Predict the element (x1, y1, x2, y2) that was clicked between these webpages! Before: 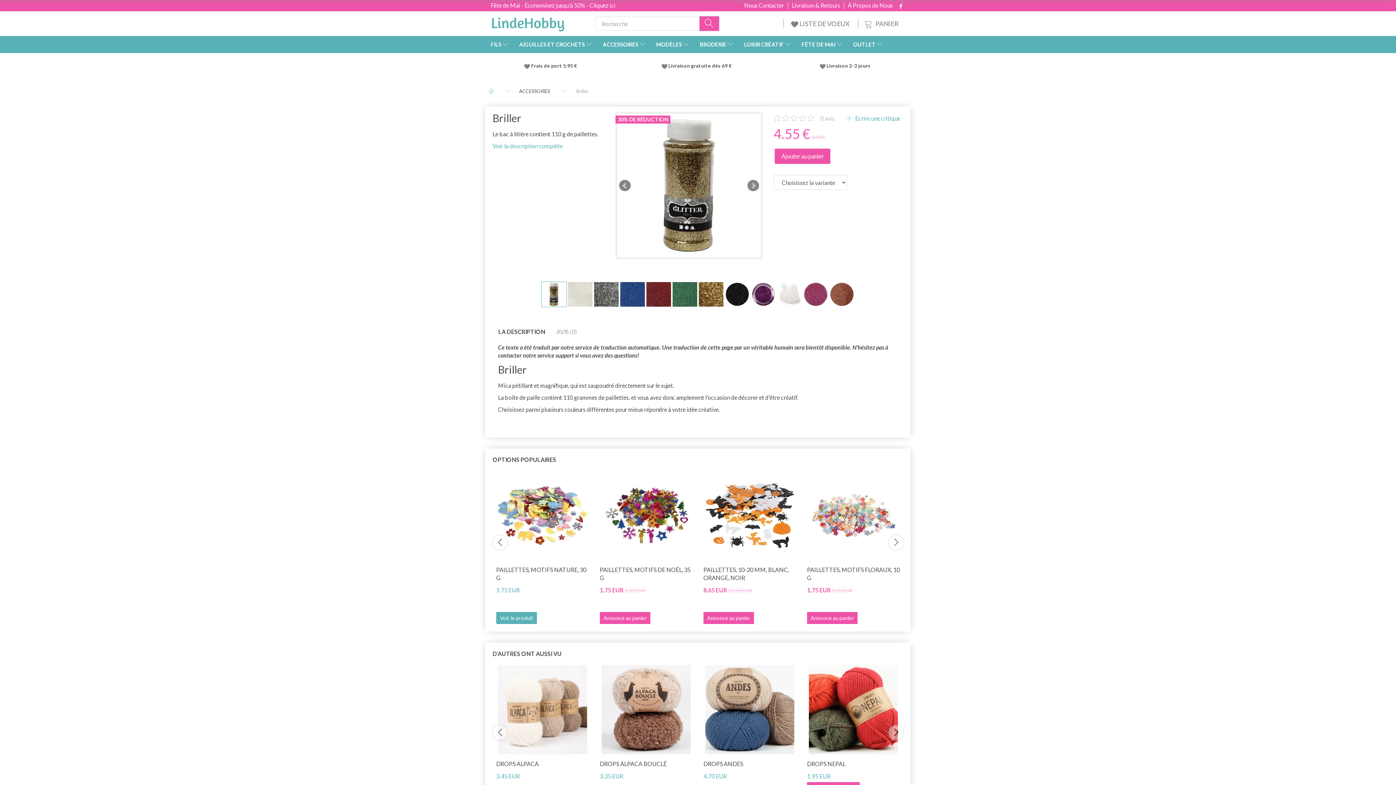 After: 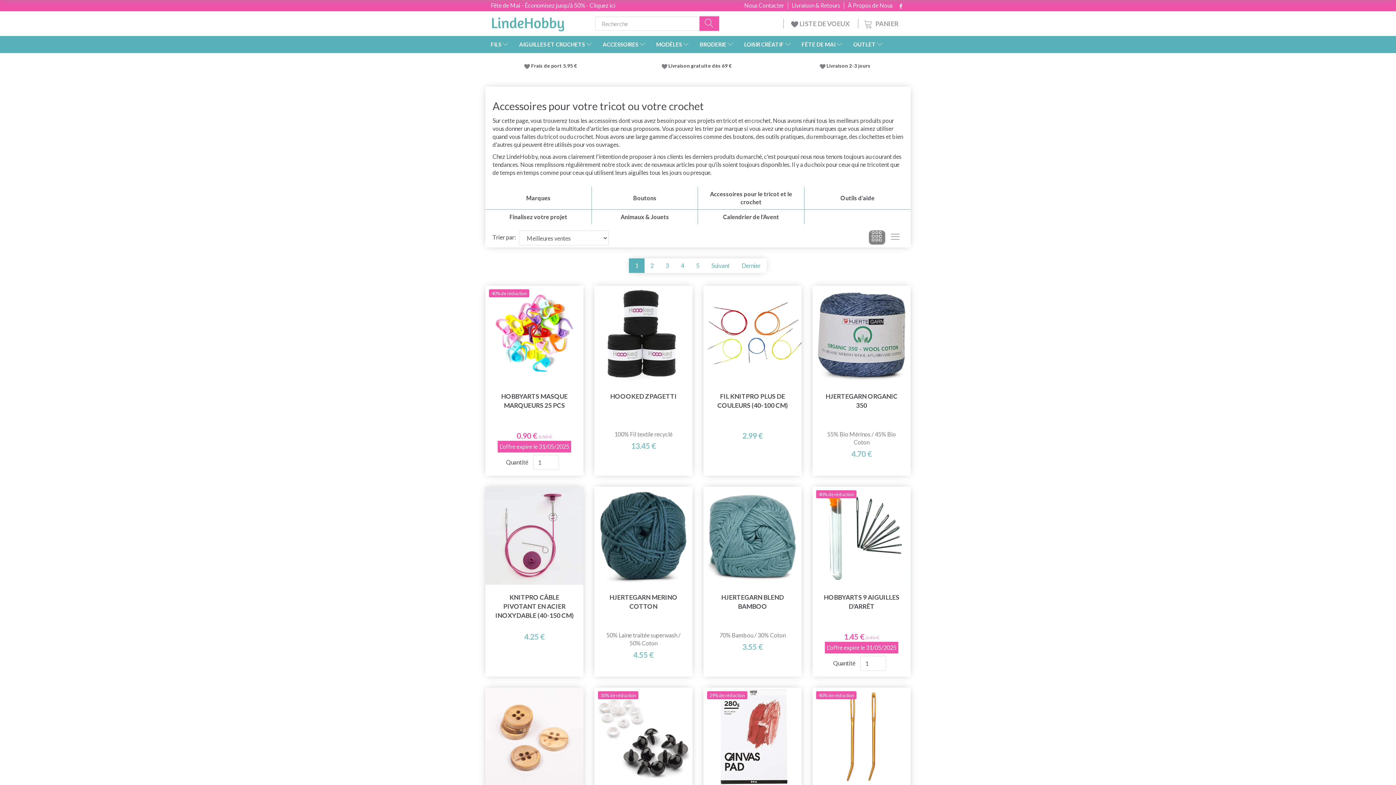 Action: label: ACCESSOIRES bbox: (597, 36, 650, 53)